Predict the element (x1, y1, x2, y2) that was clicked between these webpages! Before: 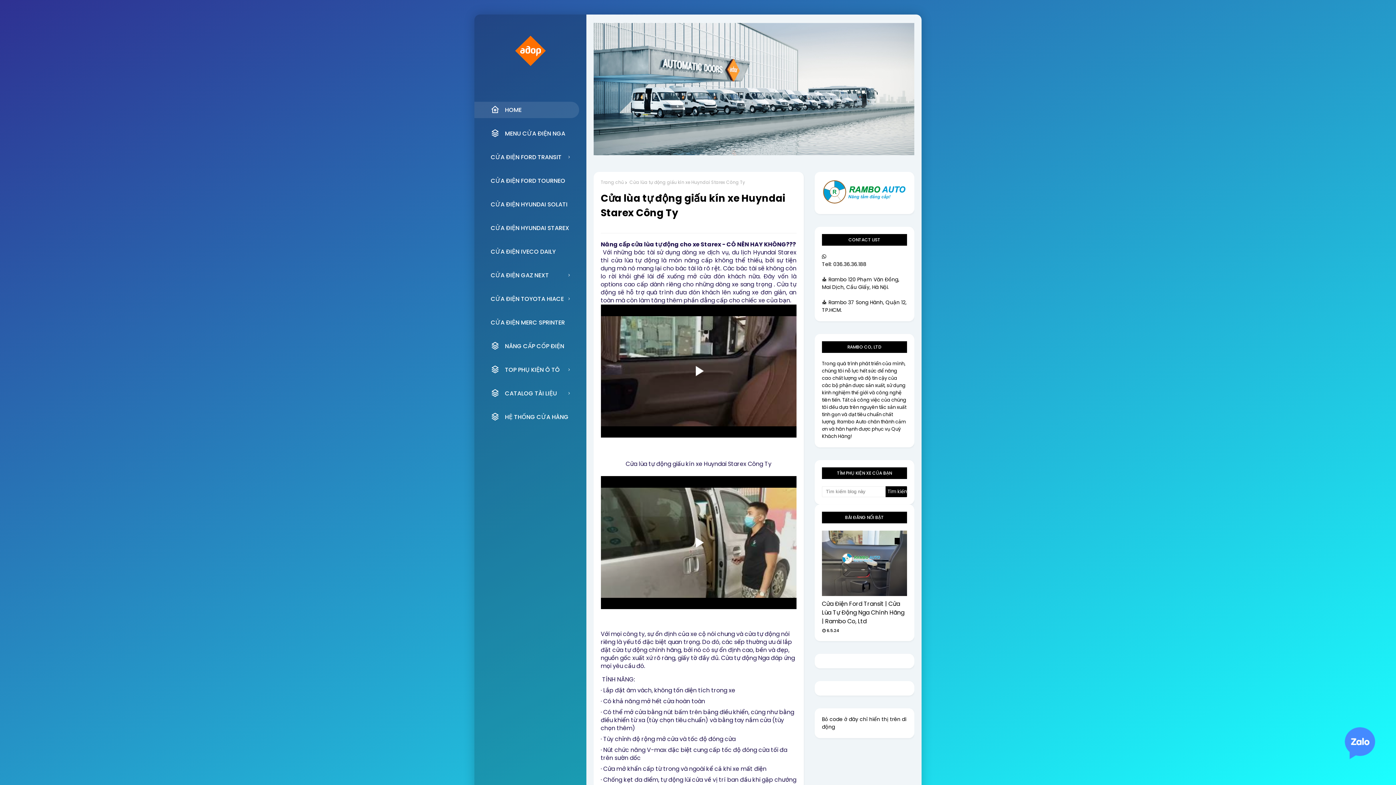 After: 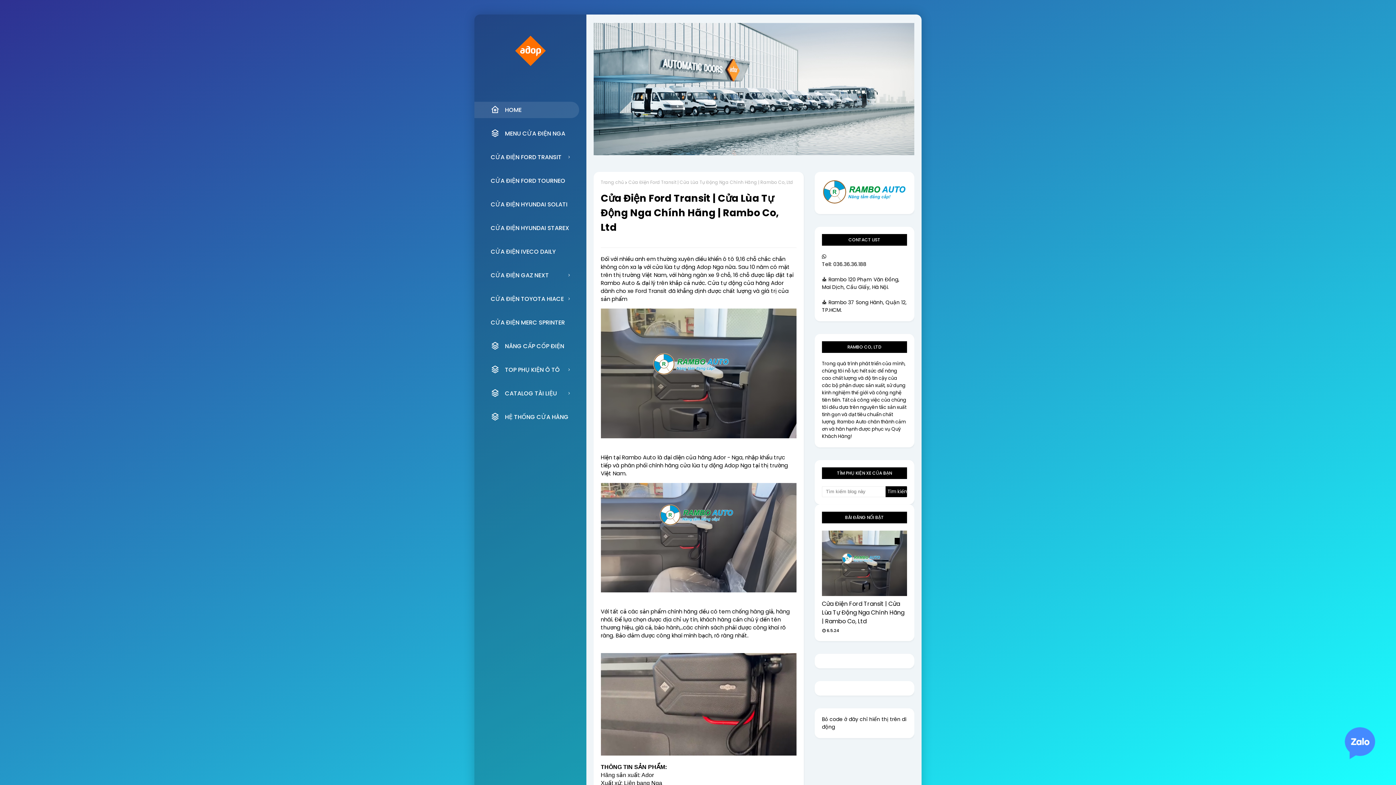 Action: bbox: (822, 530, 907, 596)